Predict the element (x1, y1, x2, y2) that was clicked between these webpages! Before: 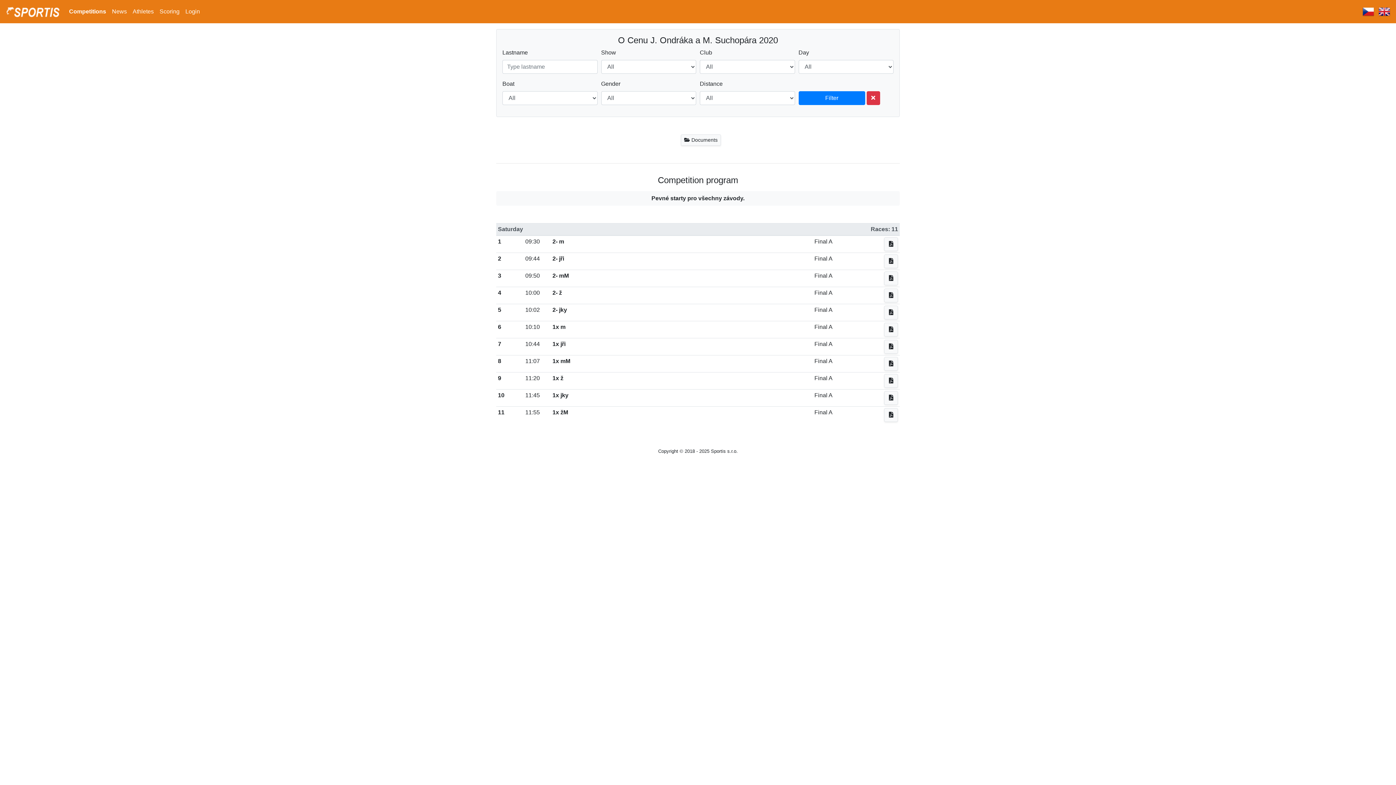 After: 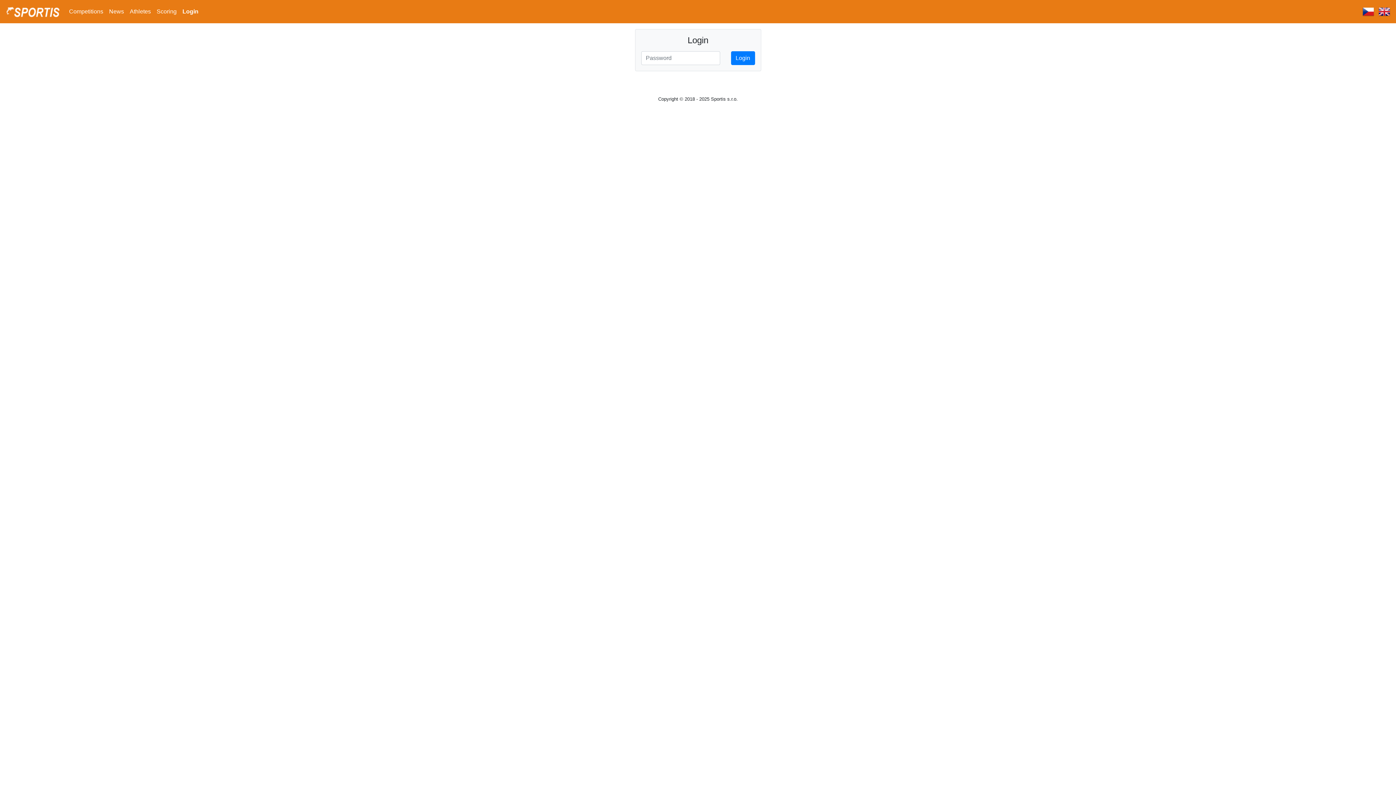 Action: label: Login bbox: (182, 4, 202, 18)